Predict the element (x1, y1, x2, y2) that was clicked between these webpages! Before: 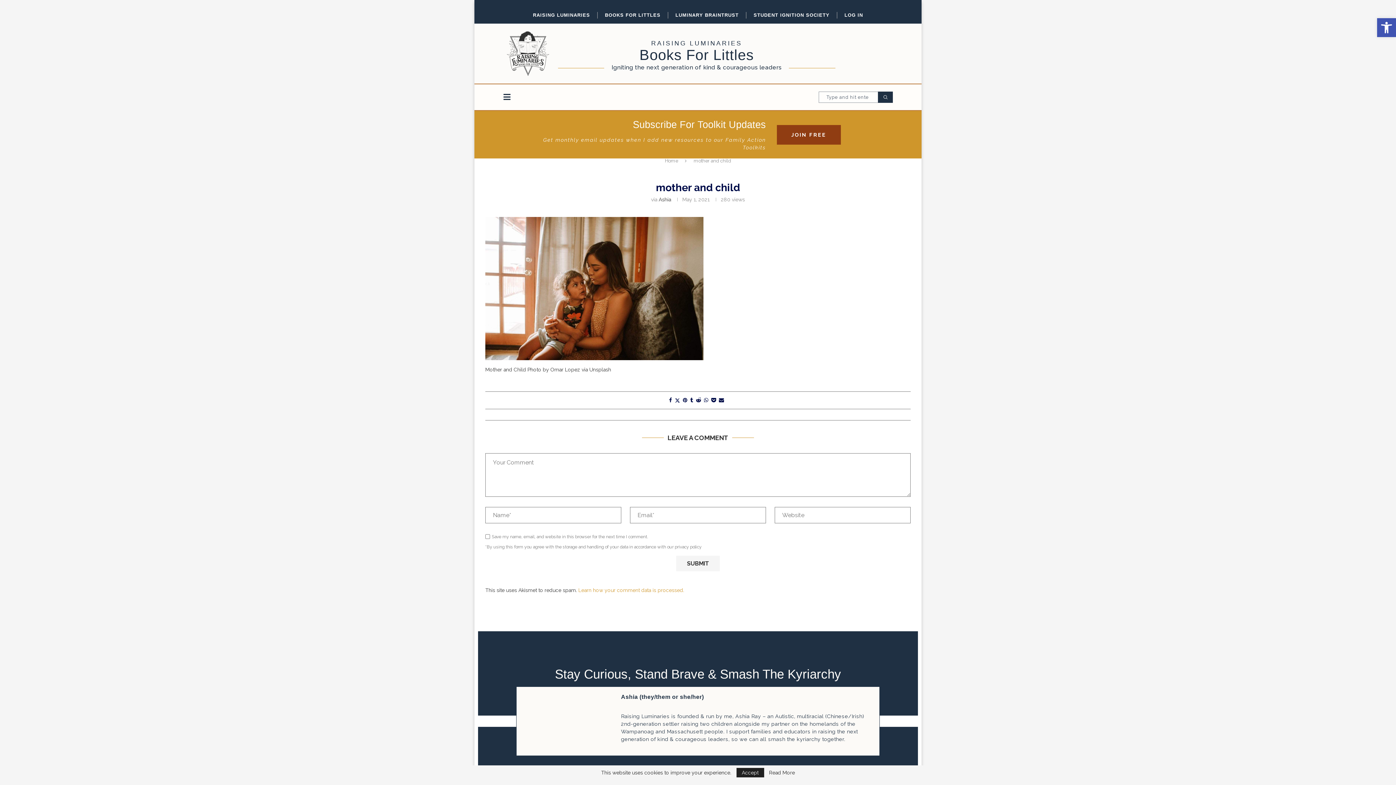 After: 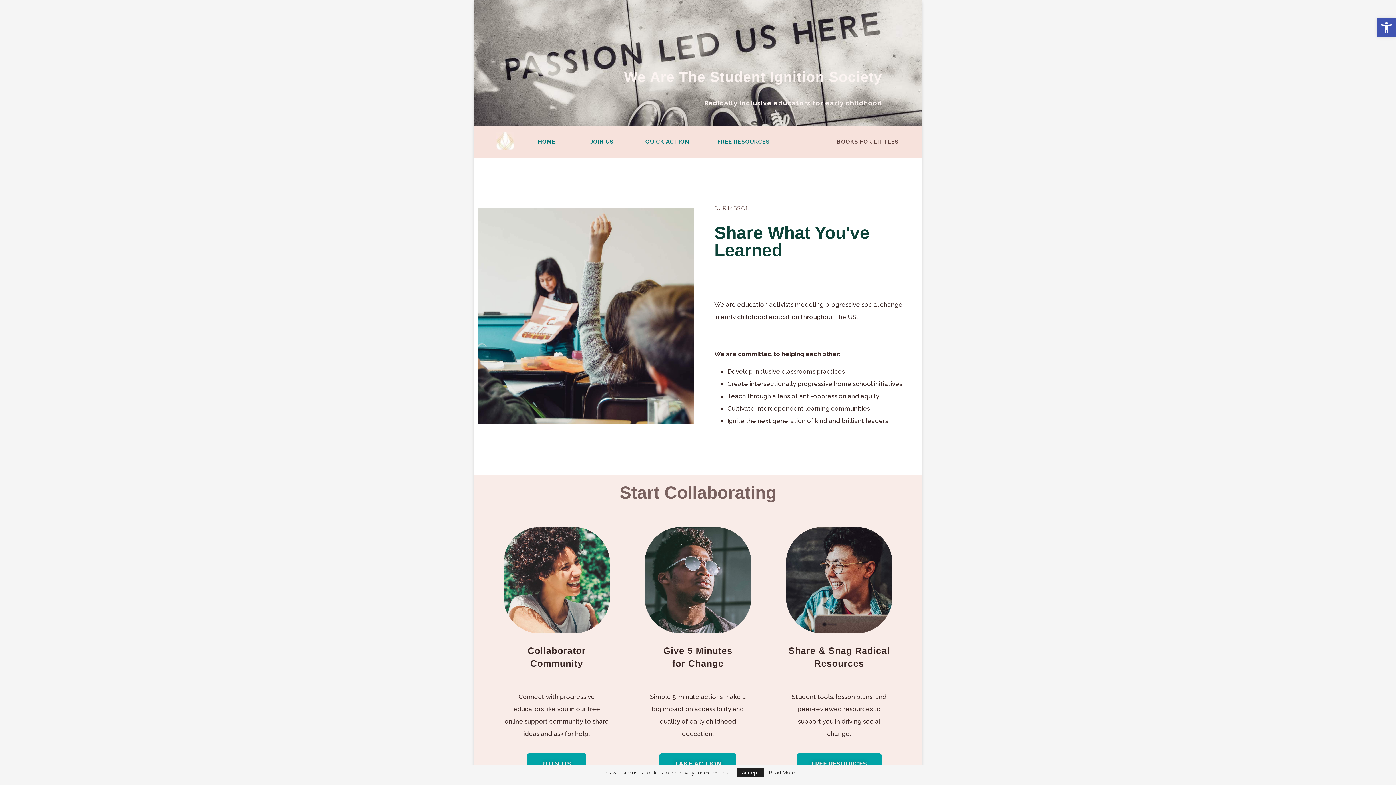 Action: bbox: (753, 10, 829, 19) label: STUDENT IGNITION SOCIETY